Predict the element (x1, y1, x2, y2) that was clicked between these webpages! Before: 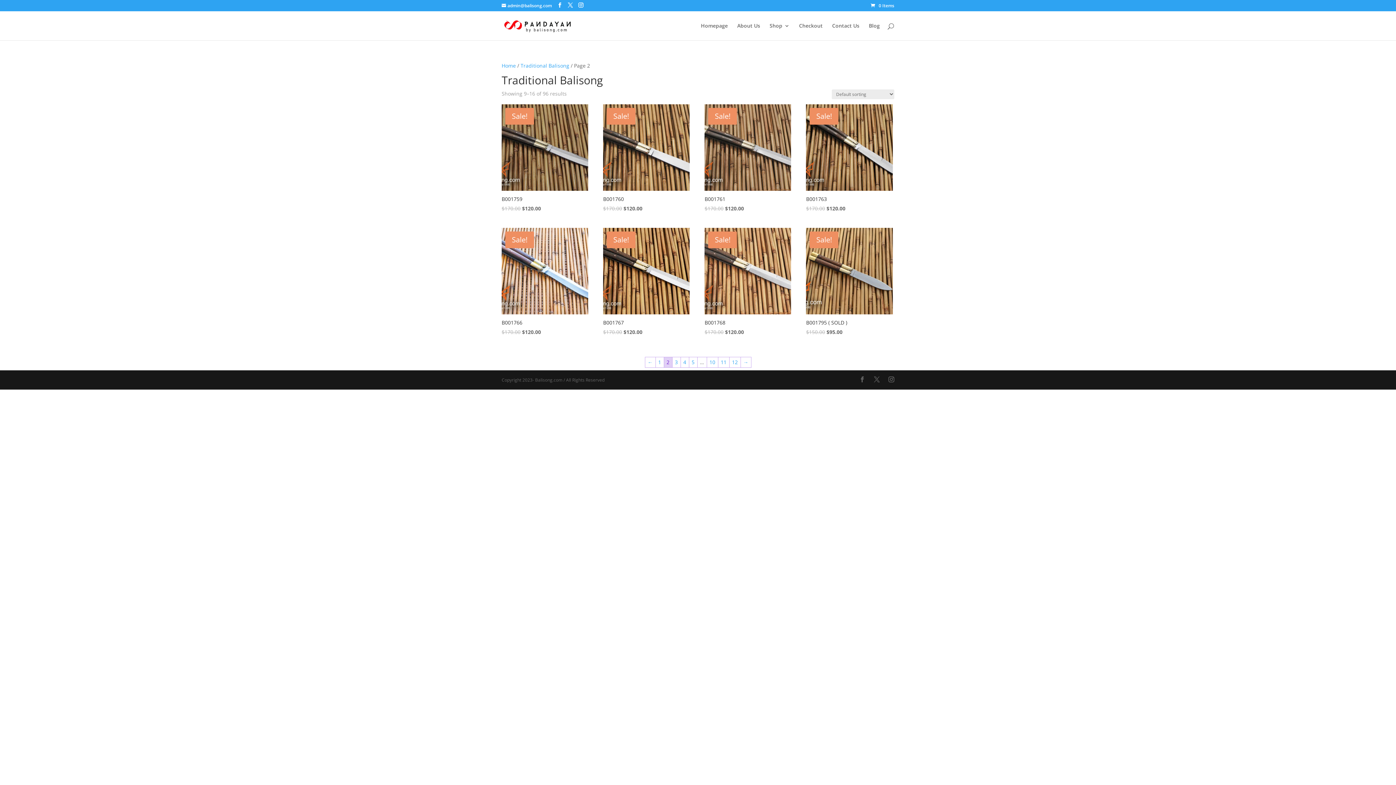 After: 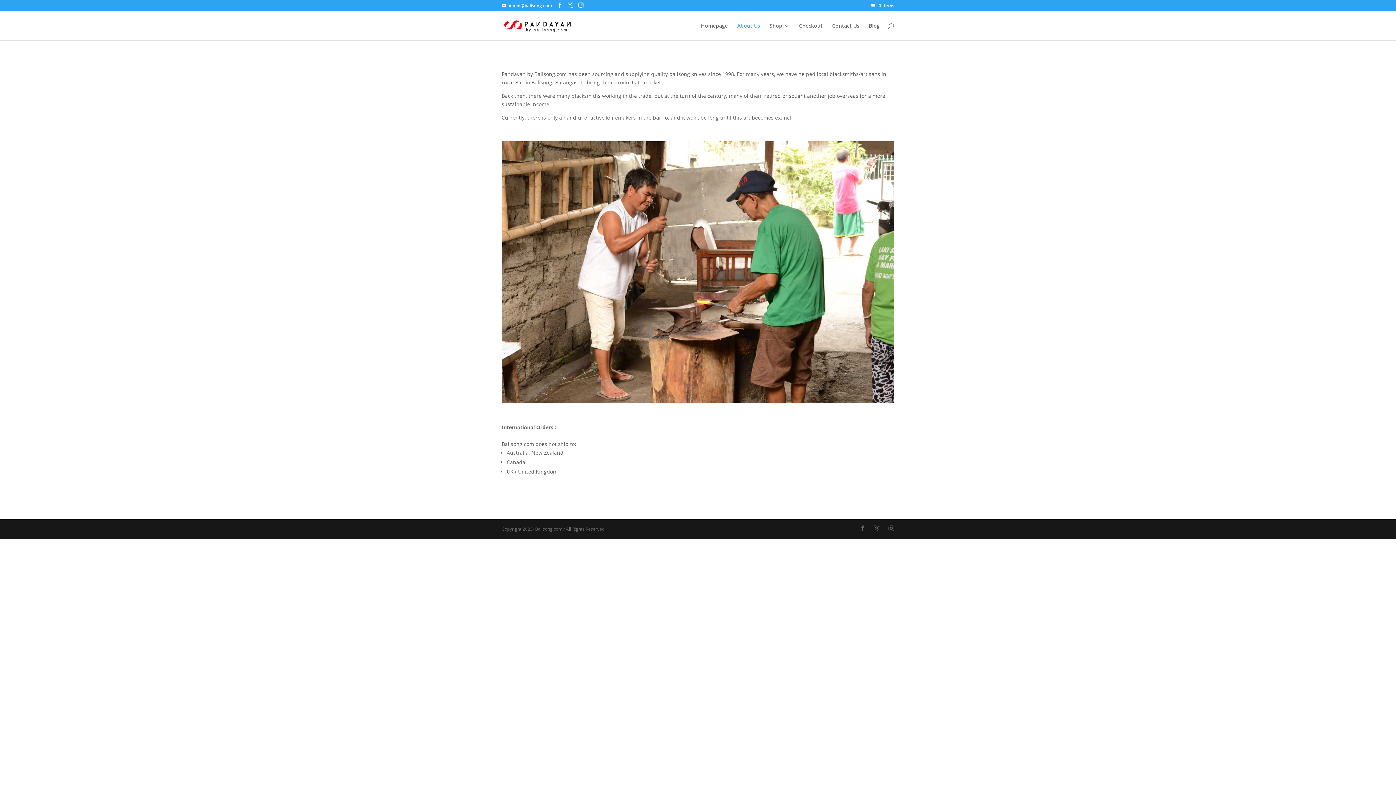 Action: label: About Us bbox: (737, 23, 760, 40)